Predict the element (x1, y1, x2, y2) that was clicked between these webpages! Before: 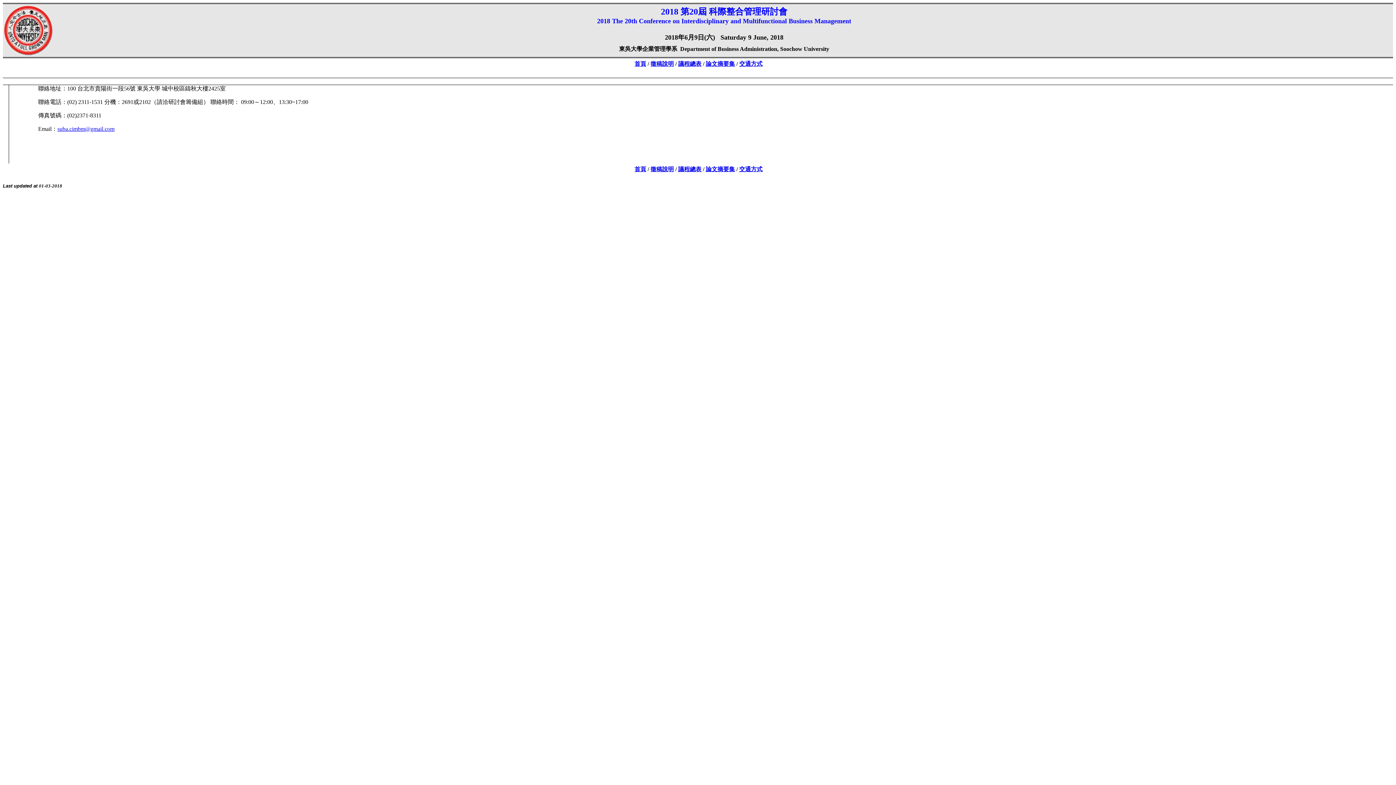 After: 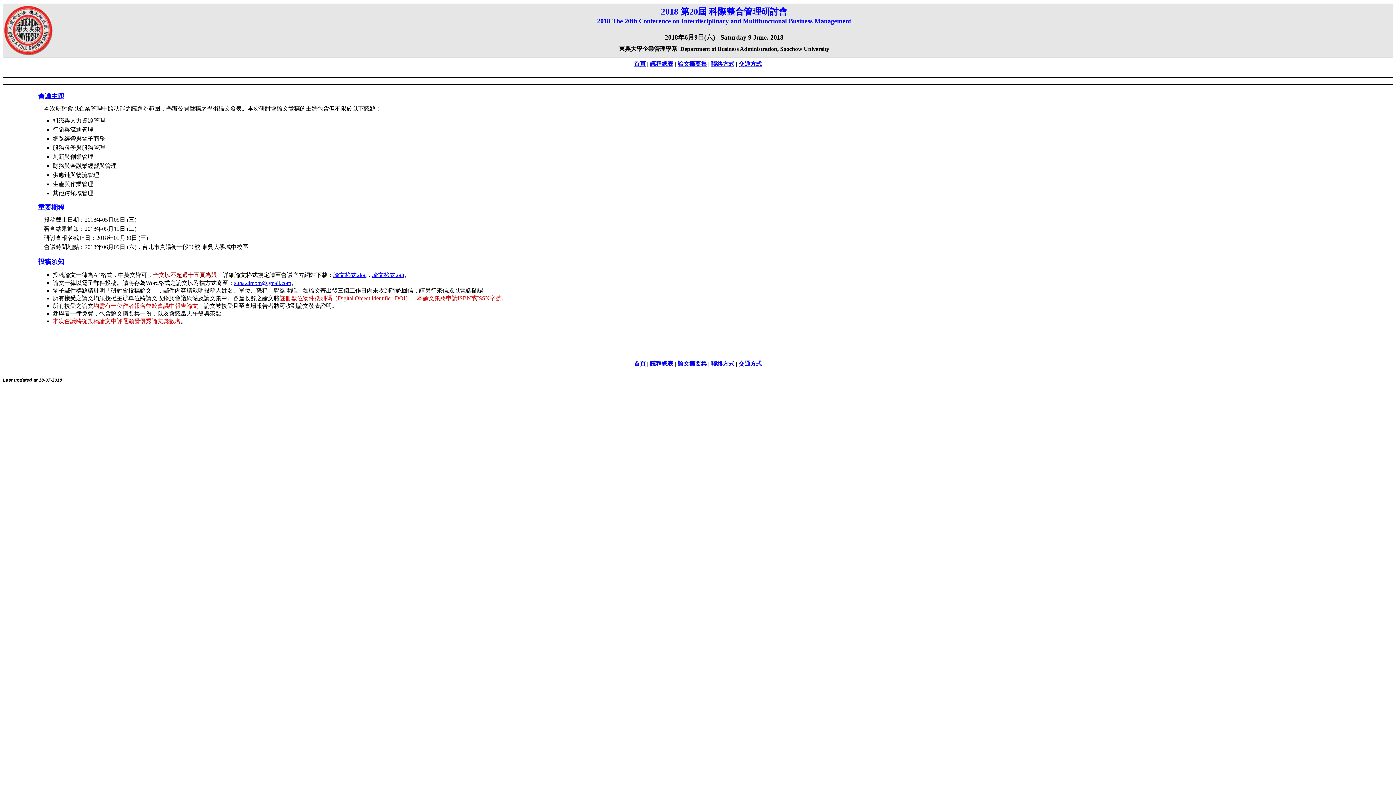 Action: bbox: (650, 60, 674, 66) label: 徵稿說明